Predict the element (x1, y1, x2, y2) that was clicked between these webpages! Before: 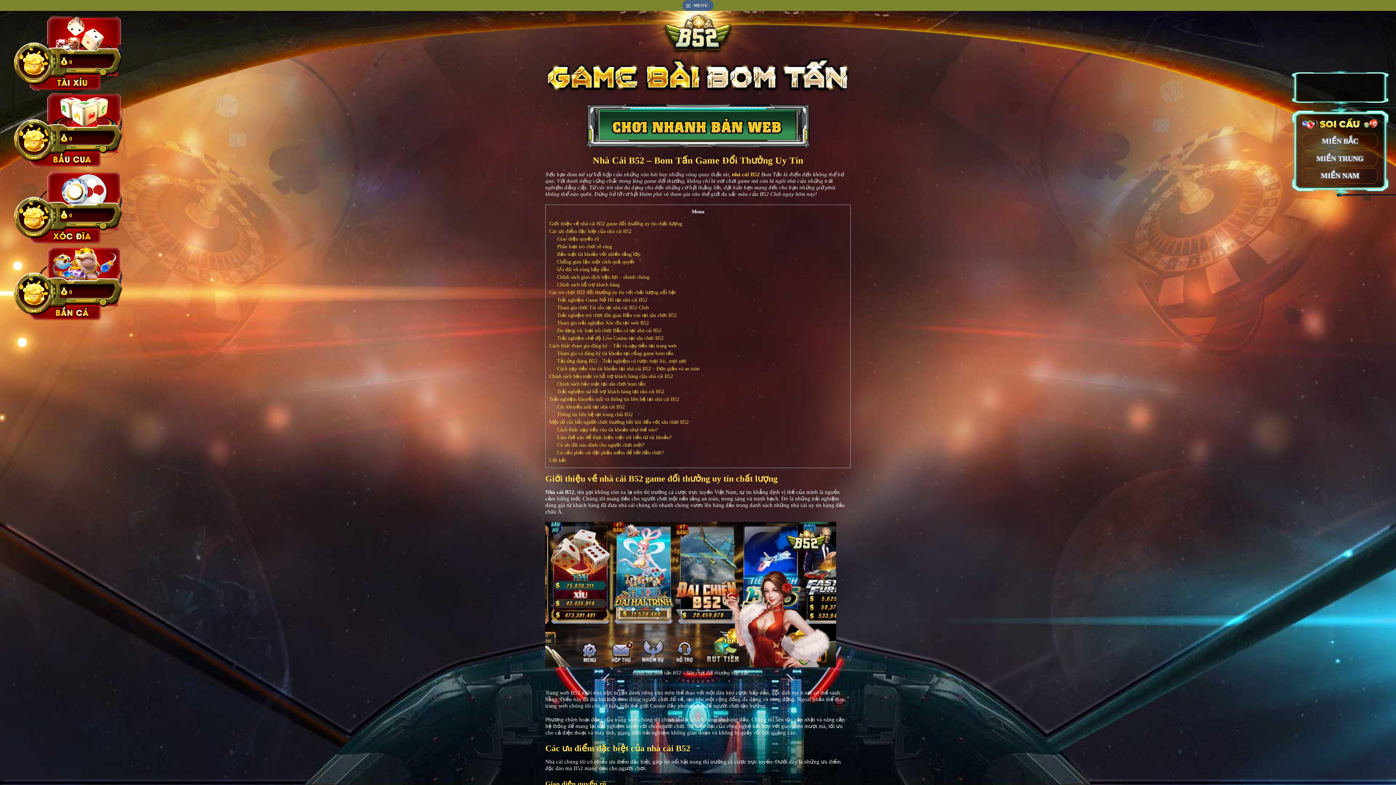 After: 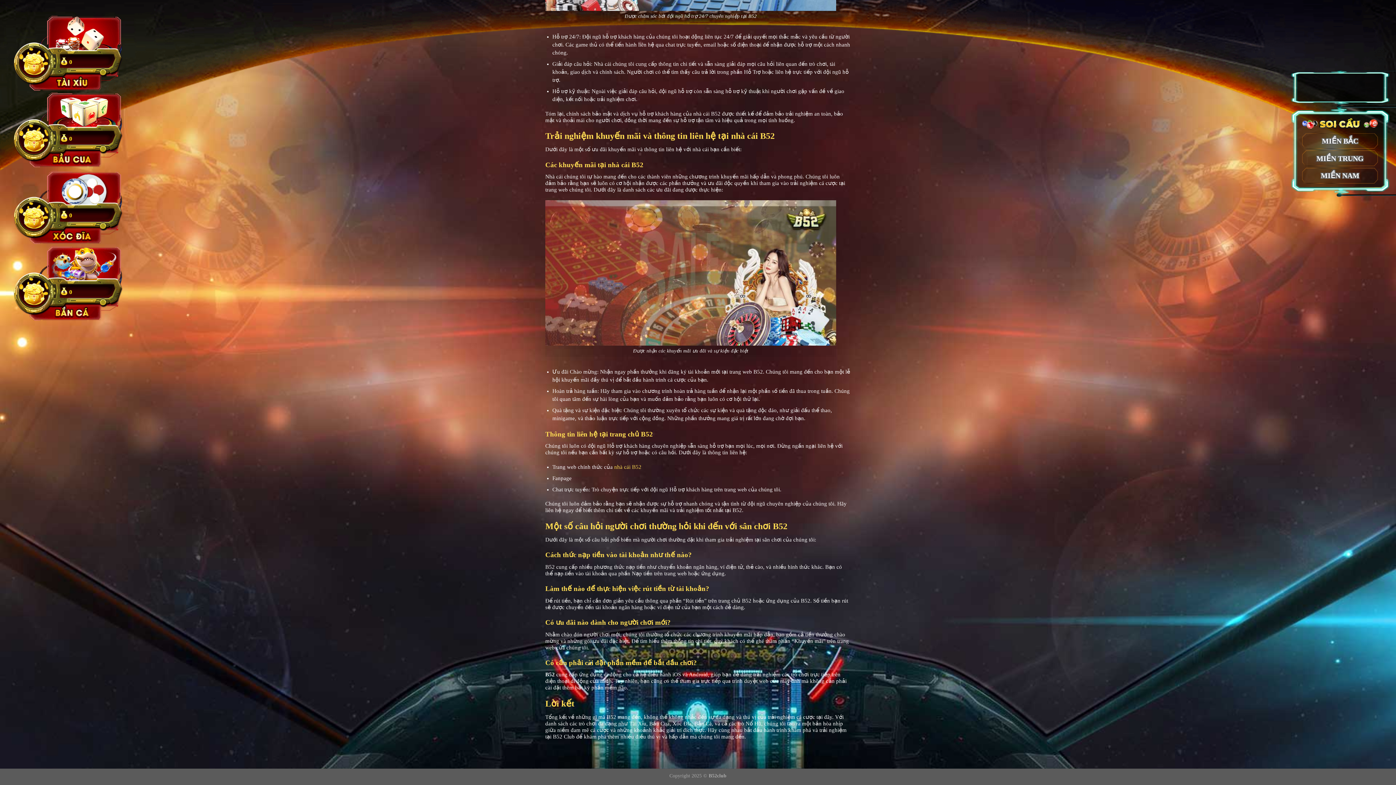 Action: label: Các khuyến mãi tại nhà cái B52 bbox: (557, 403, 624, 409)